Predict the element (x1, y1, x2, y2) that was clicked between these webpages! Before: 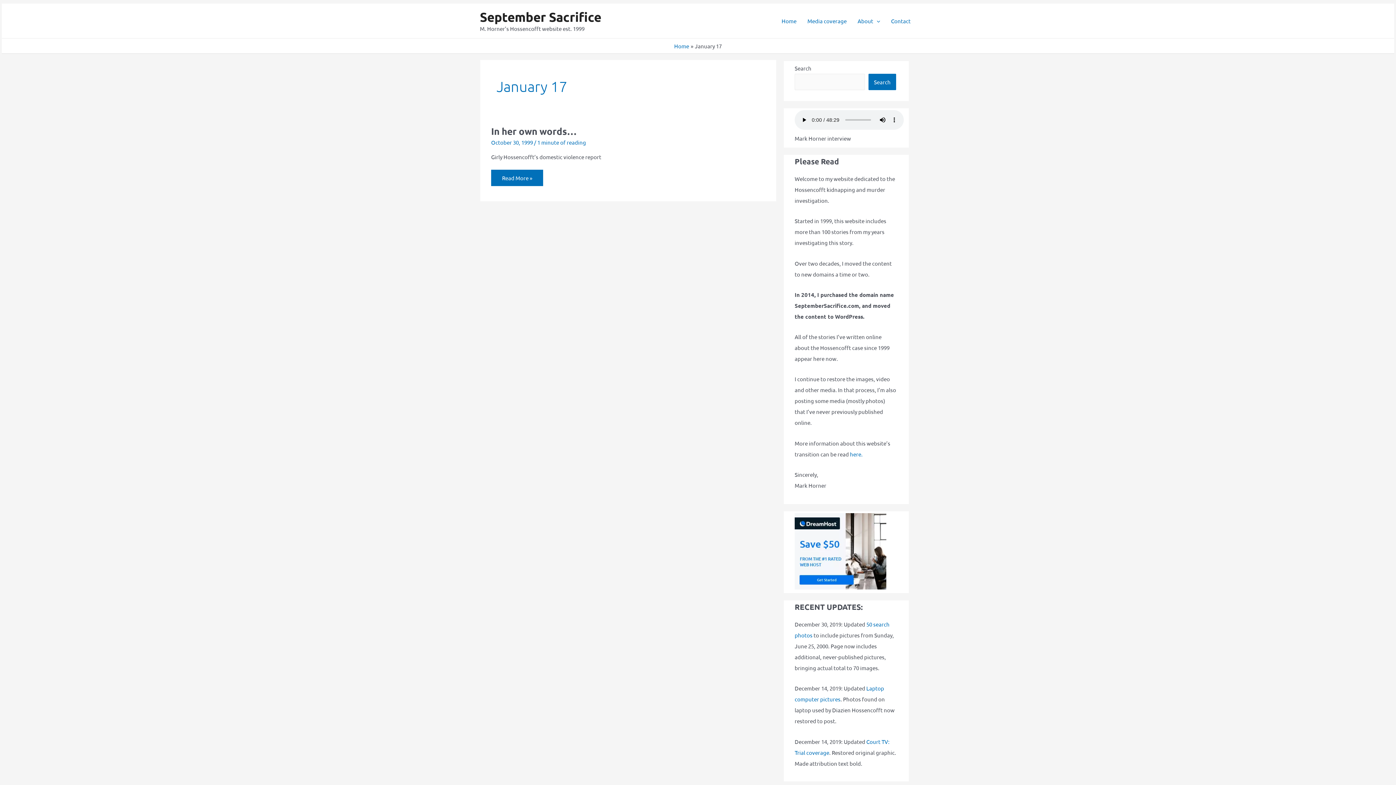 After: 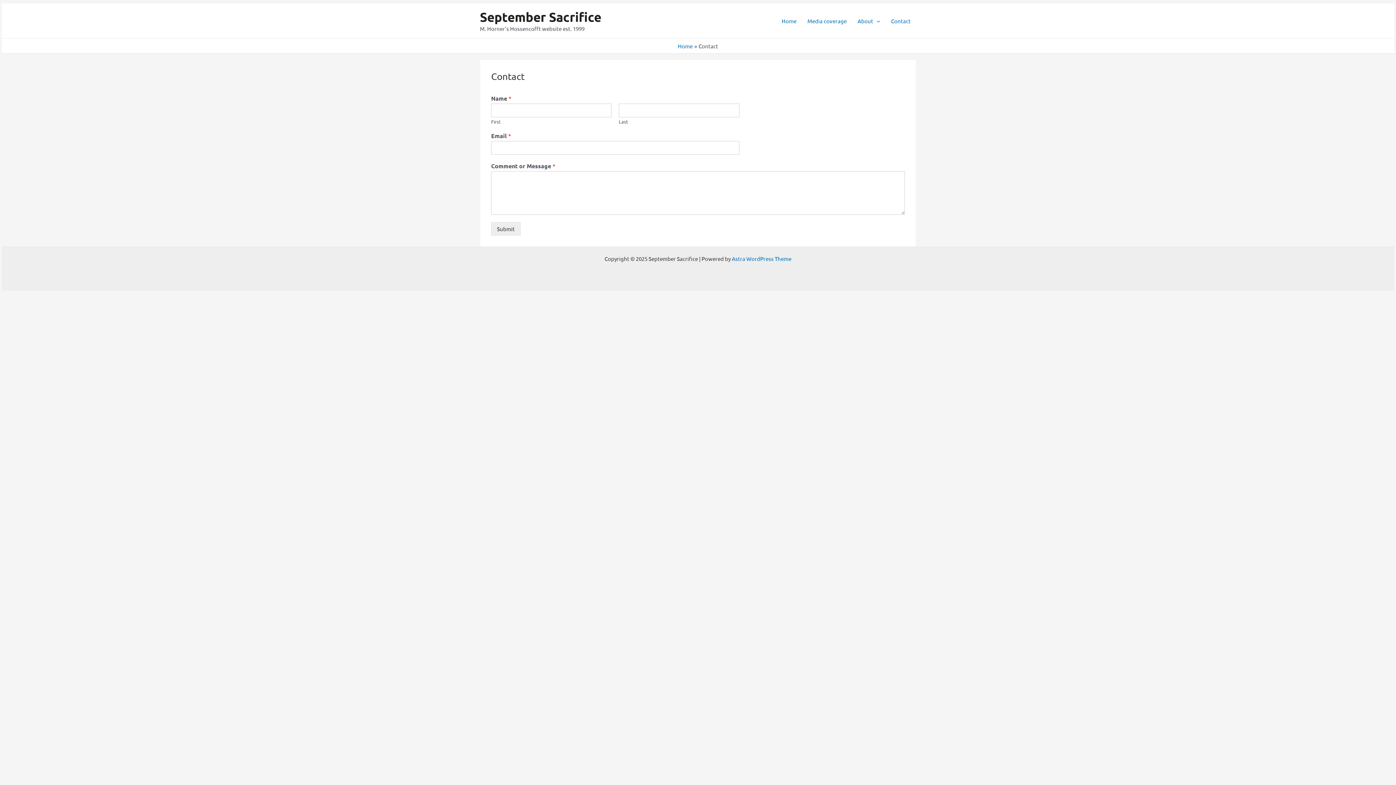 Action: bbox: (885, 8, 916, 33) label: Contact